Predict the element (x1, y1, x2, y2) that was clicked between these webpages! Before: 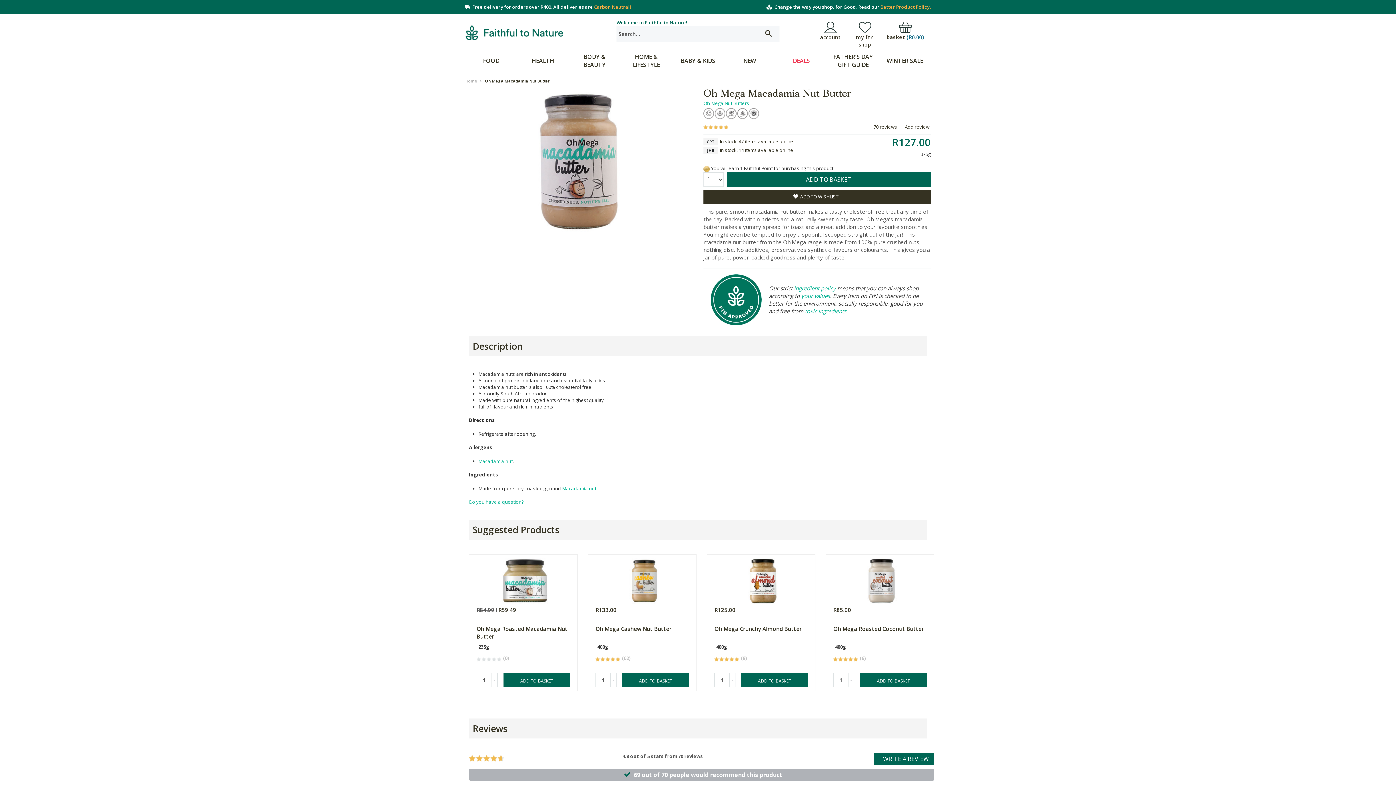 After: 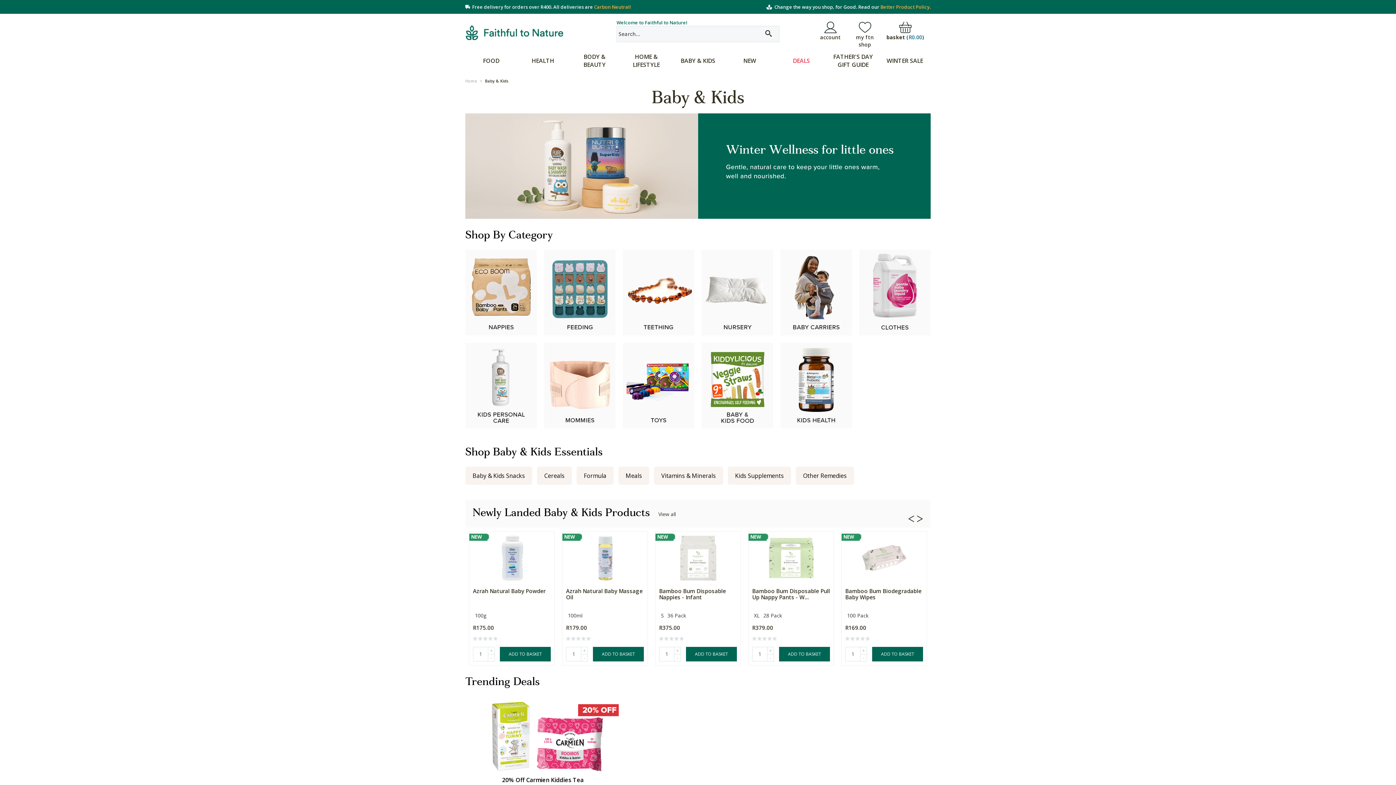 Action: bbox: (672, 54, 724, 67) label: BABY & KIDS